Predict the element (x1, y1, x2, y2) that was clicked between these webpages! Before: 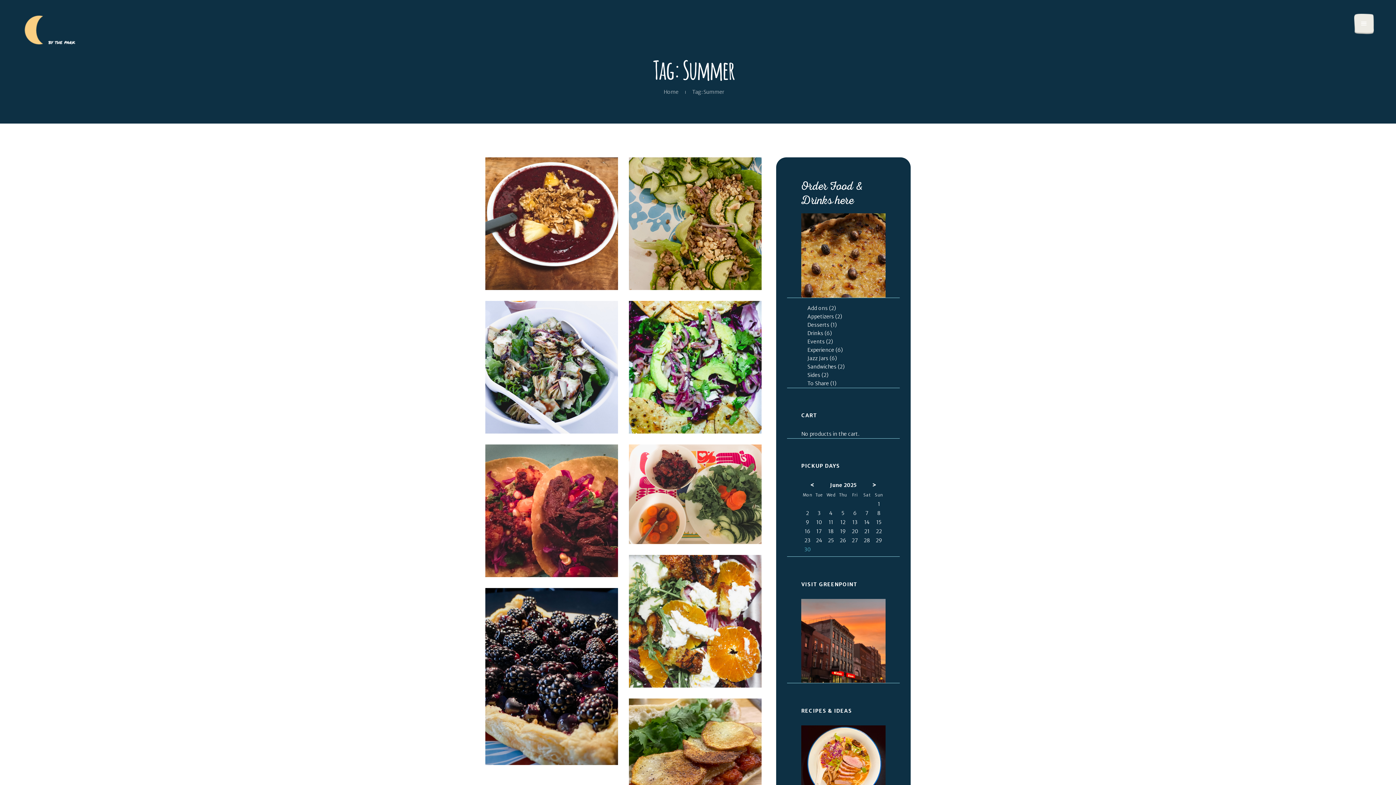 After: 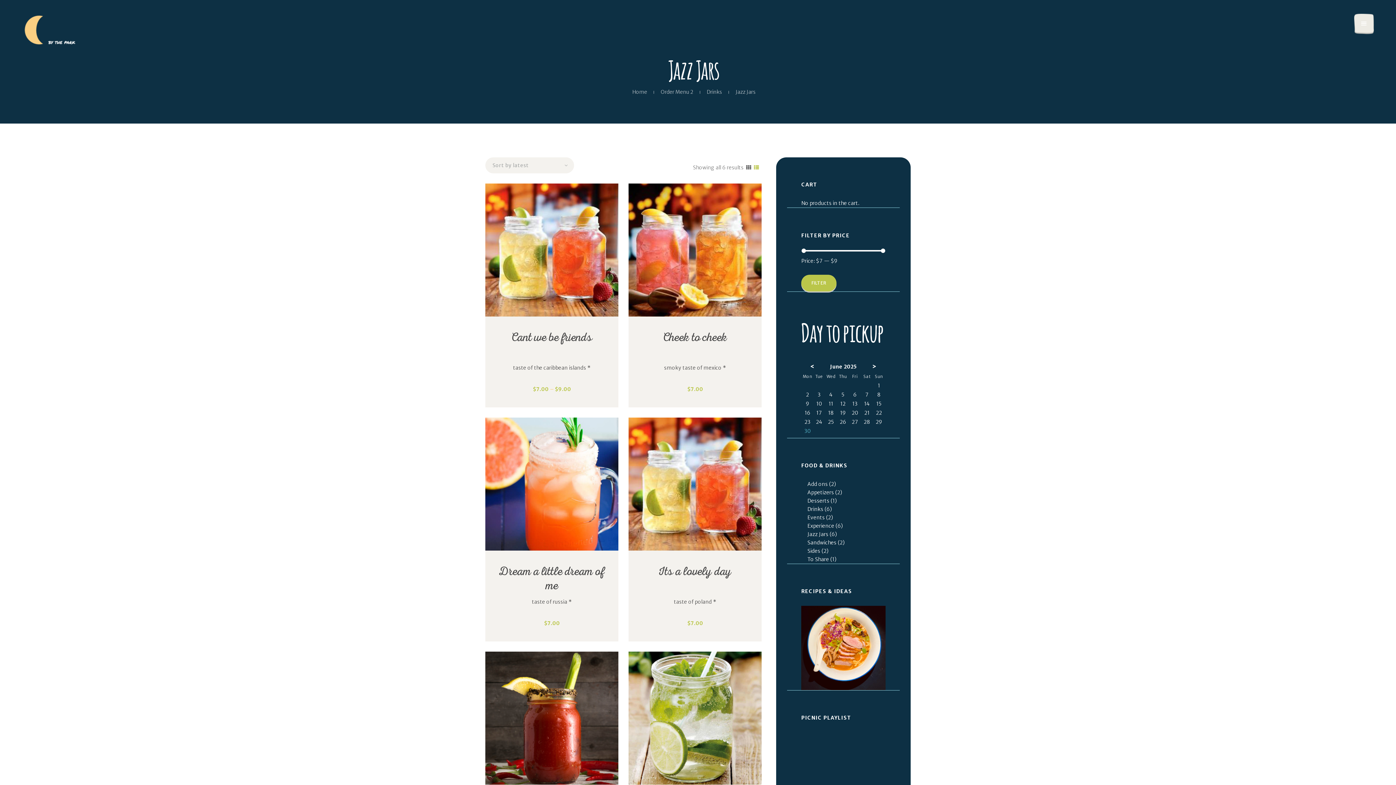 Action: bbox: (807, 355, 828, 361) label: Jazz Jars